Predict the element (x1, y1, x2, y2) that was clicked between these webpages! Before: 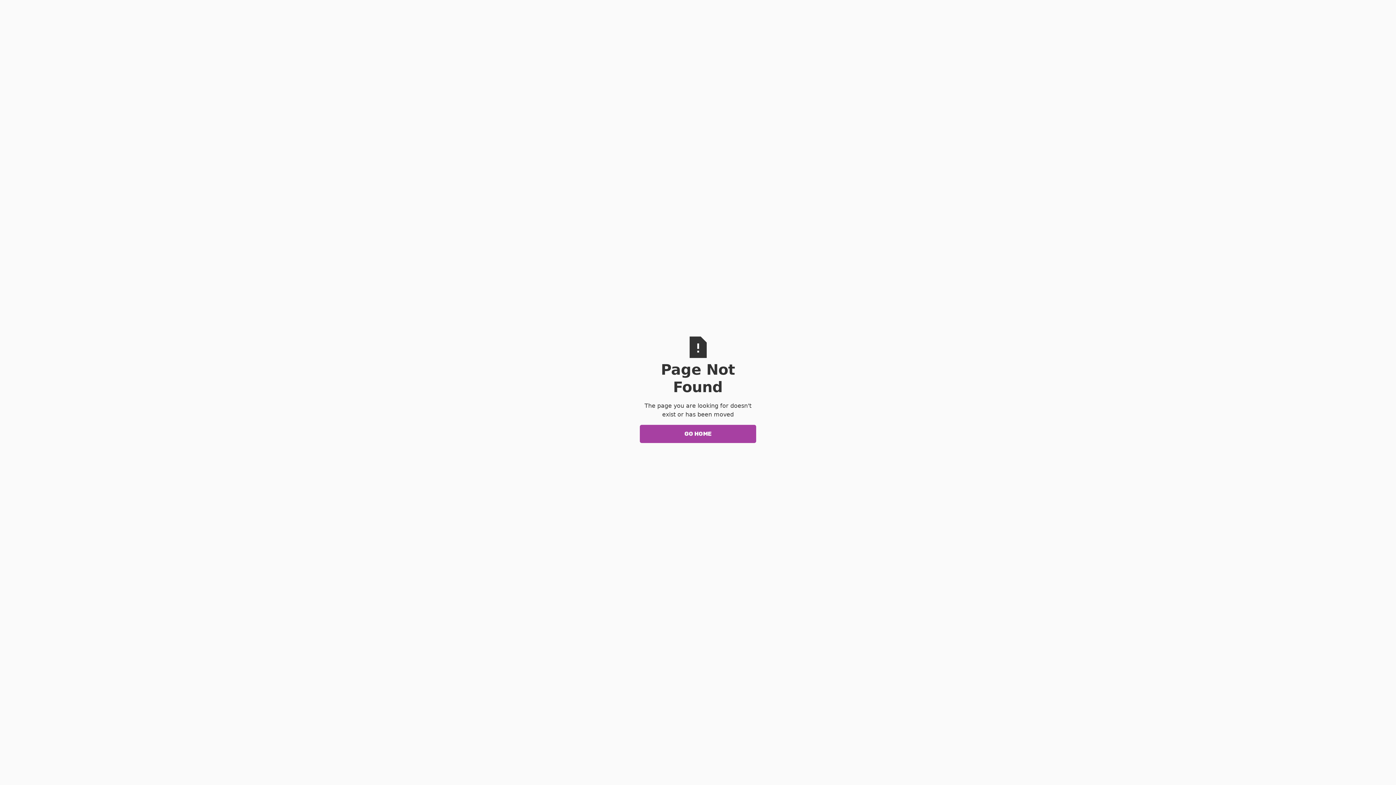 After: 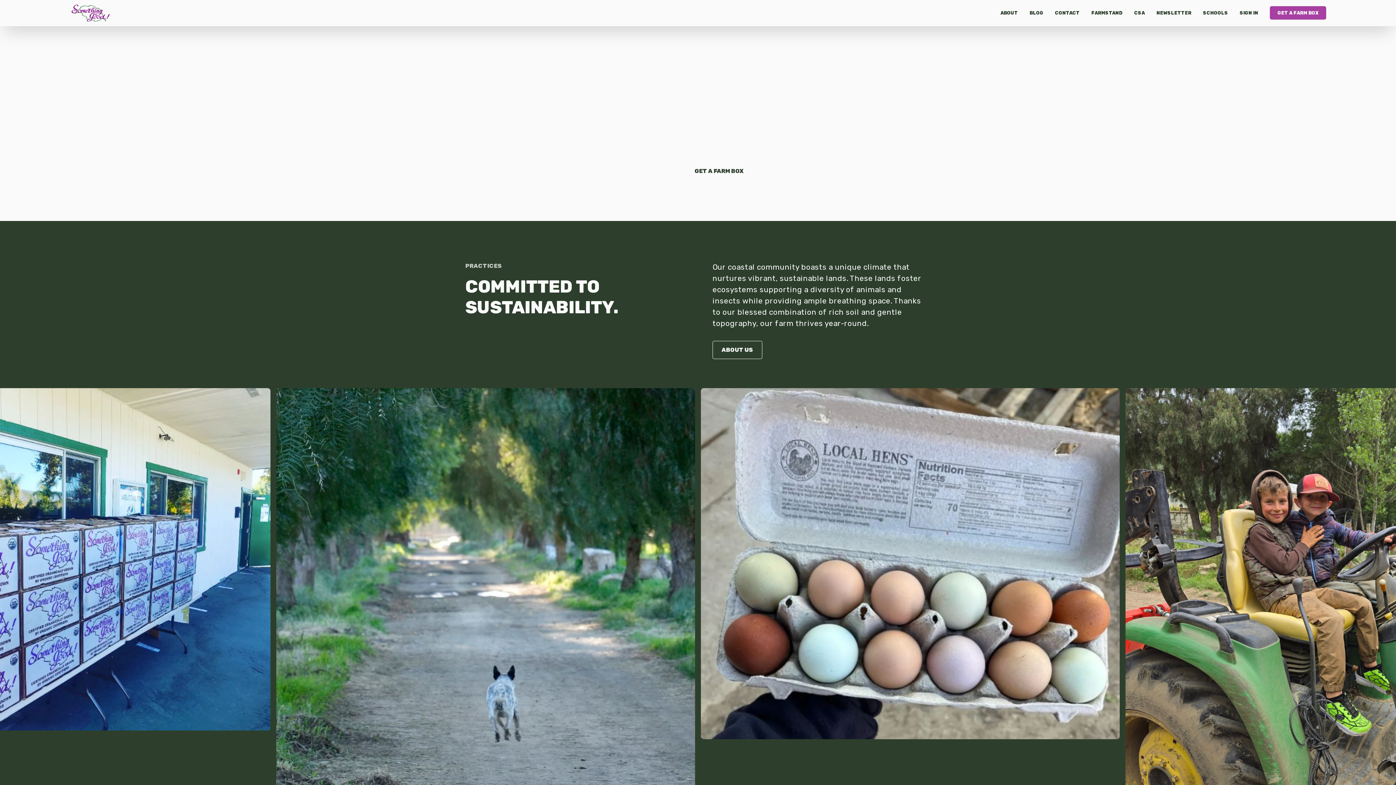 Action: bbox: (640, 425, 756, 443) label: GO HOME